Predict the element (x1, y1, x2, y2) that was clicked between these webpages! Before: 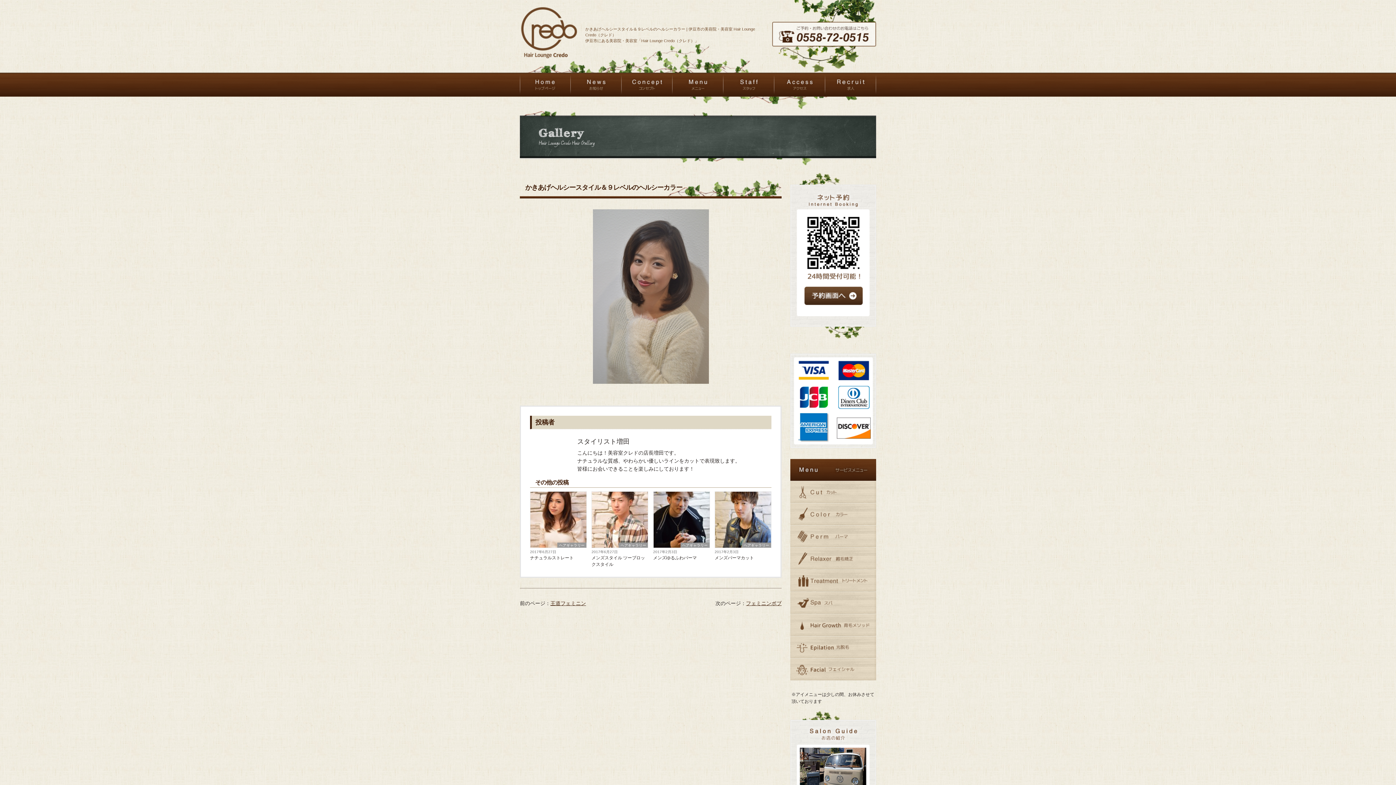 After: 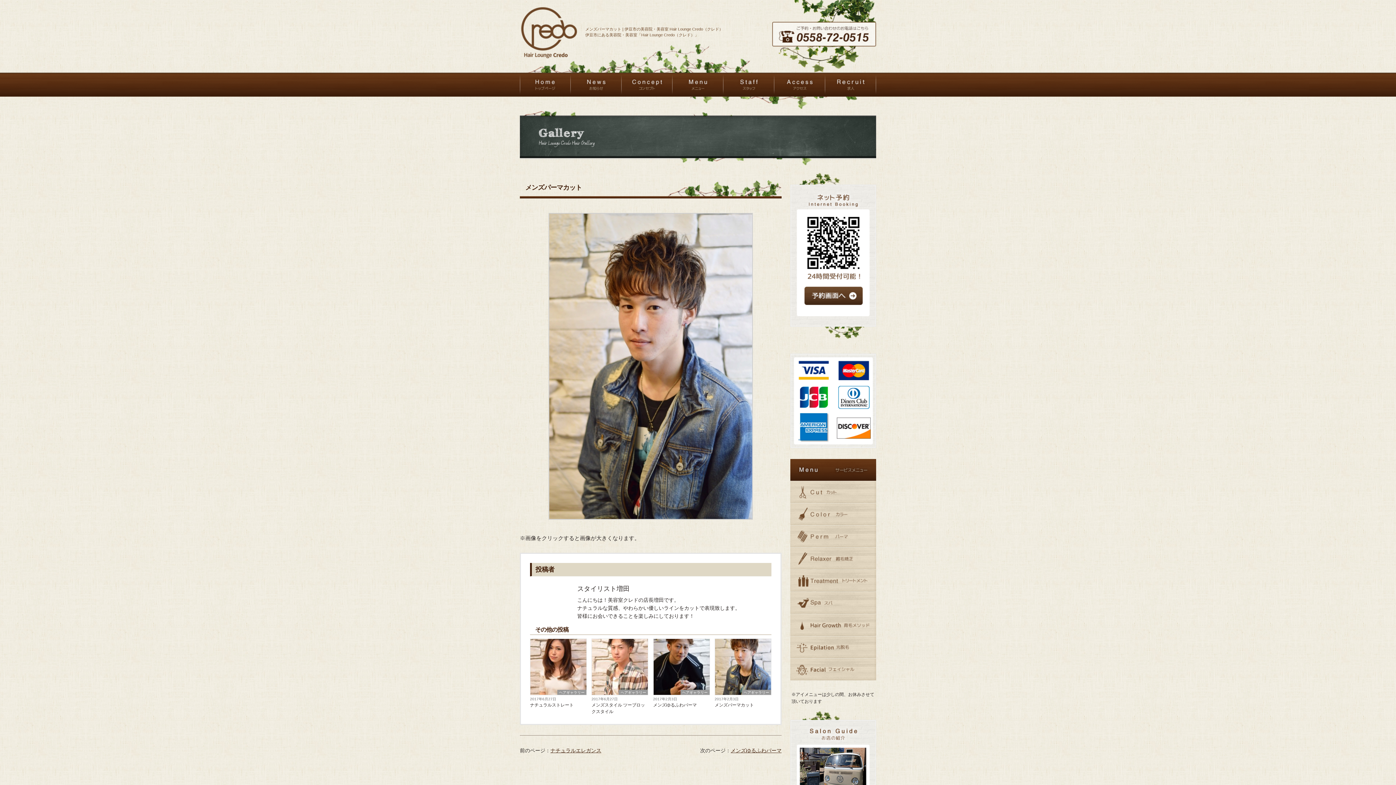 Action: bbox: (715, 492, 771, 548)